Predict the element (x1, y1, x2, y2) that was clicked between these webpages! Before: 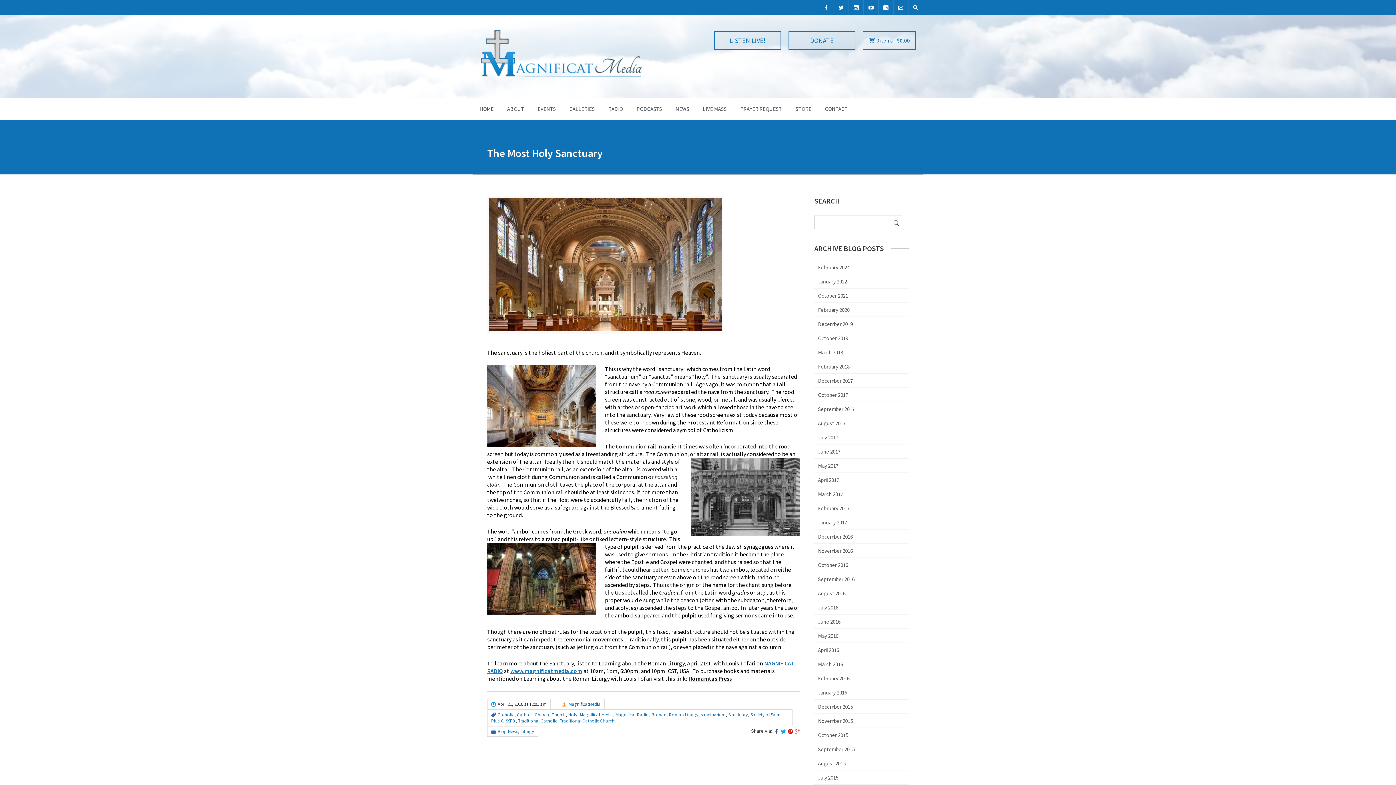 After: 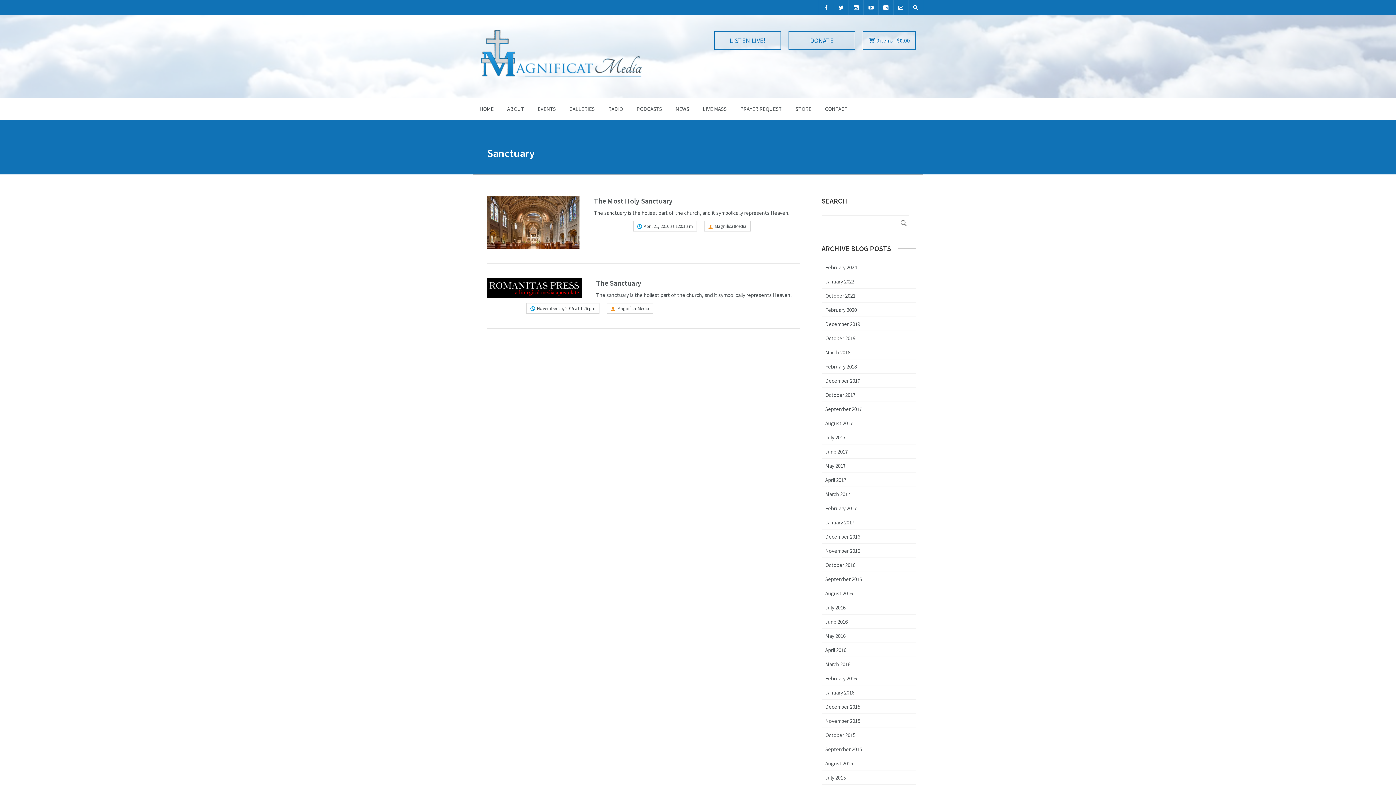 Action: label: Sanctuary bbox: (728, 712, 748, 718)